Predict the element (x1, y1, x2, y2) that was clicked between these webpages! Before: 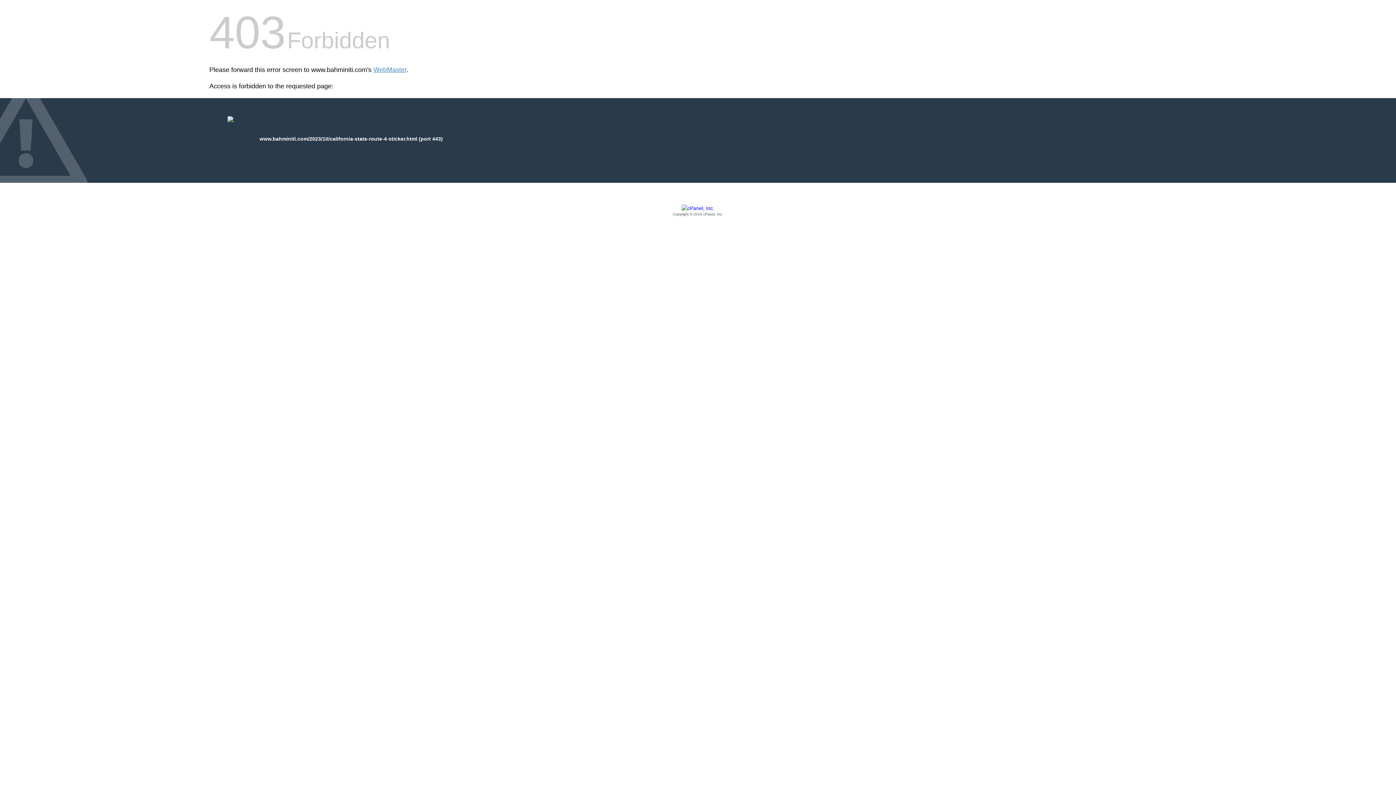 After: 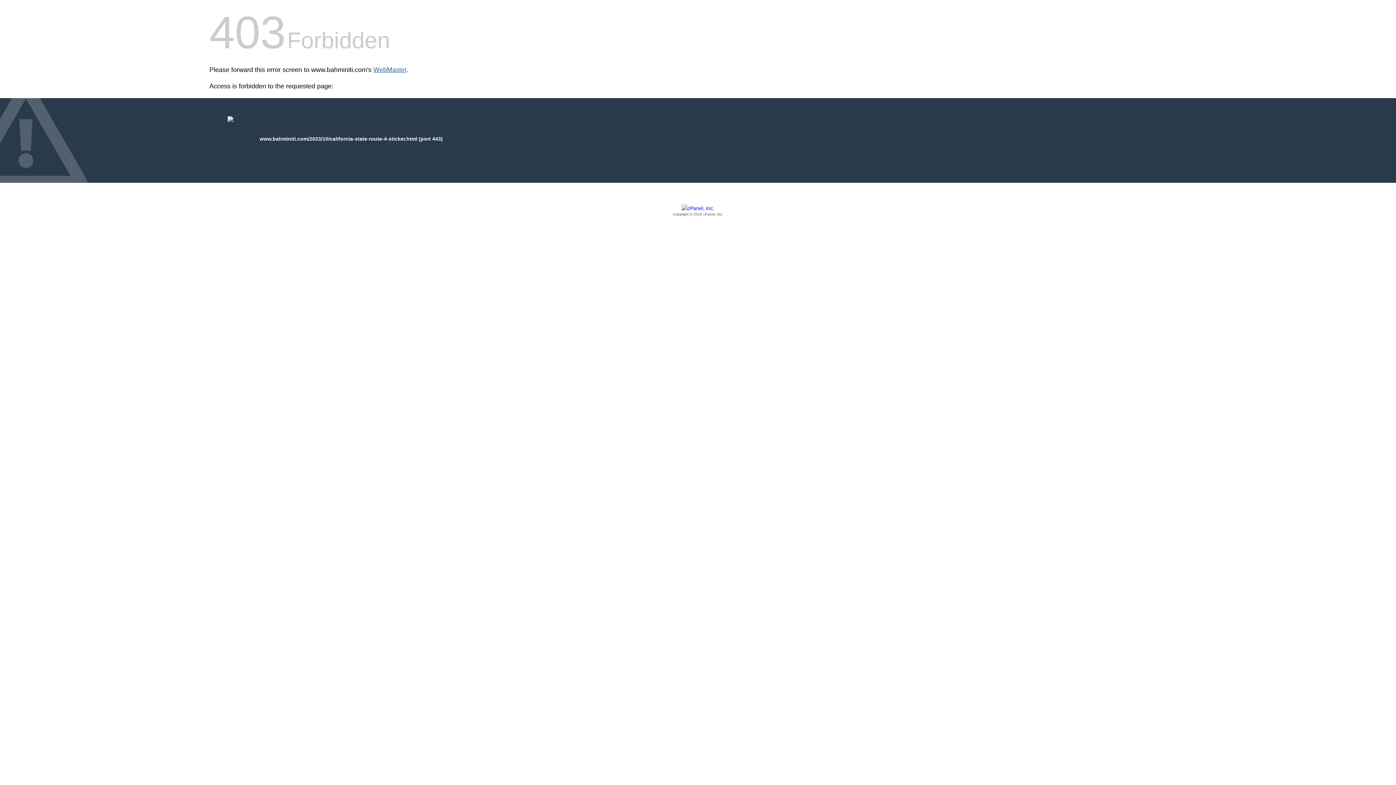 Action: label: WebMaster bbox: (373, 66, 406, 73)